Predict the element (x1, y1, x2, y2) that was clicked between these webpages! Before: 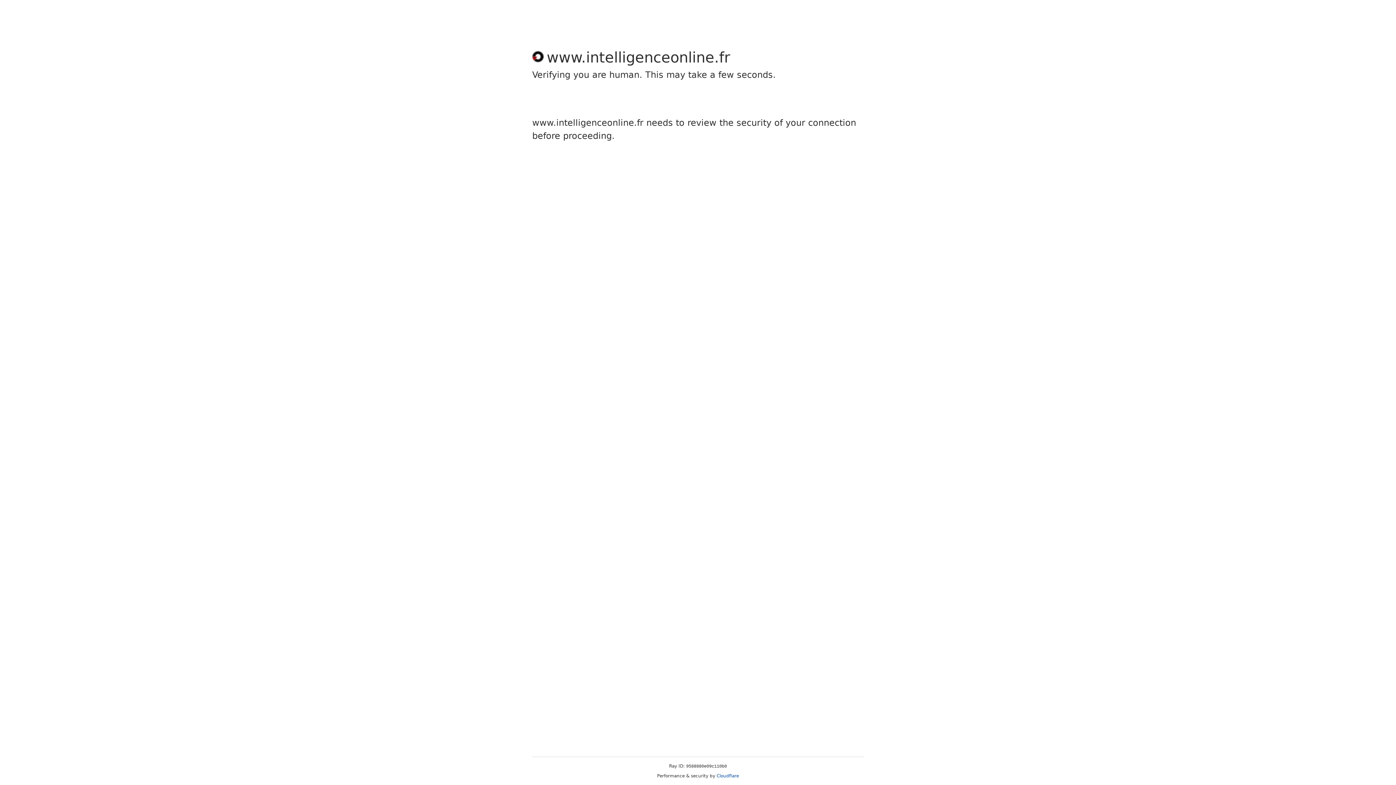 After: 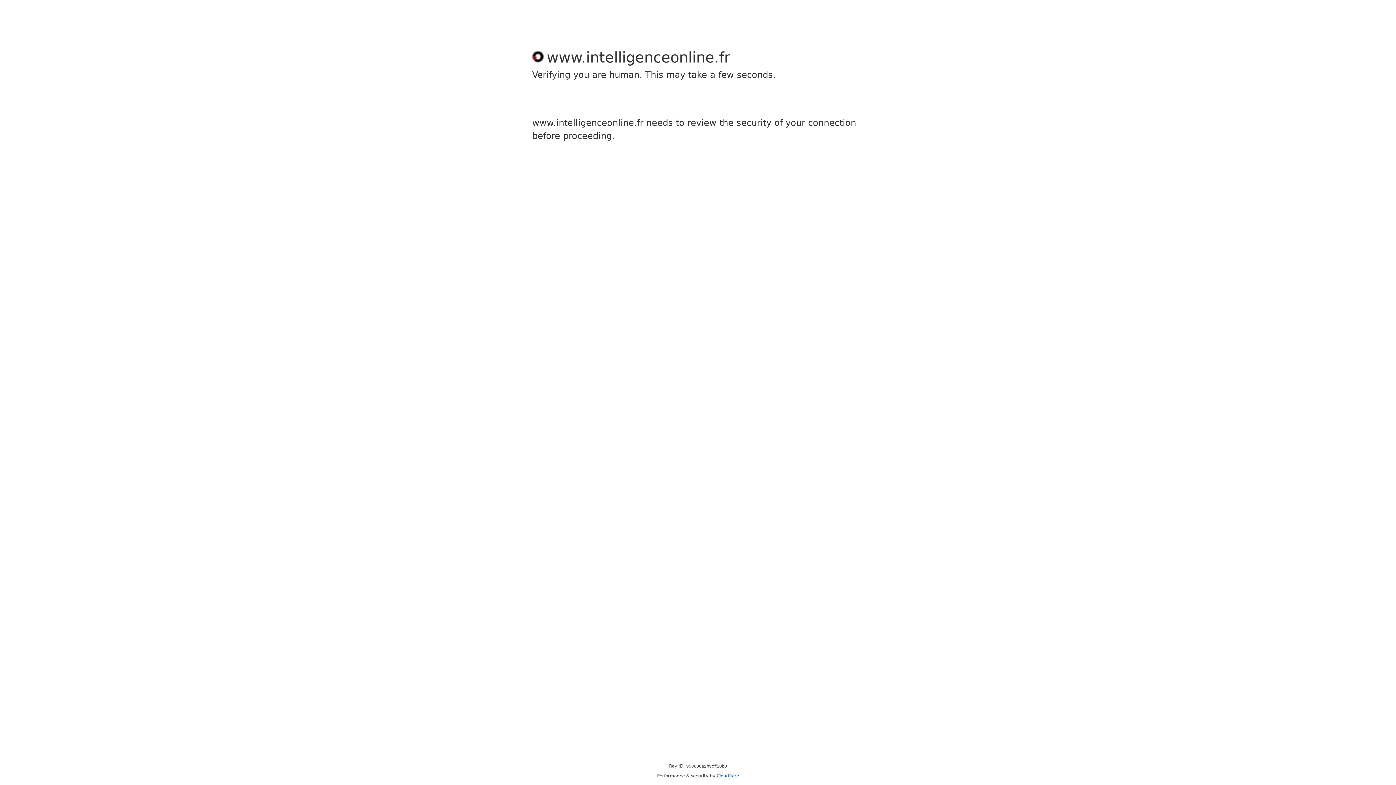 Action: bbox: (716, 773, 739, 778) label: Cloudflare